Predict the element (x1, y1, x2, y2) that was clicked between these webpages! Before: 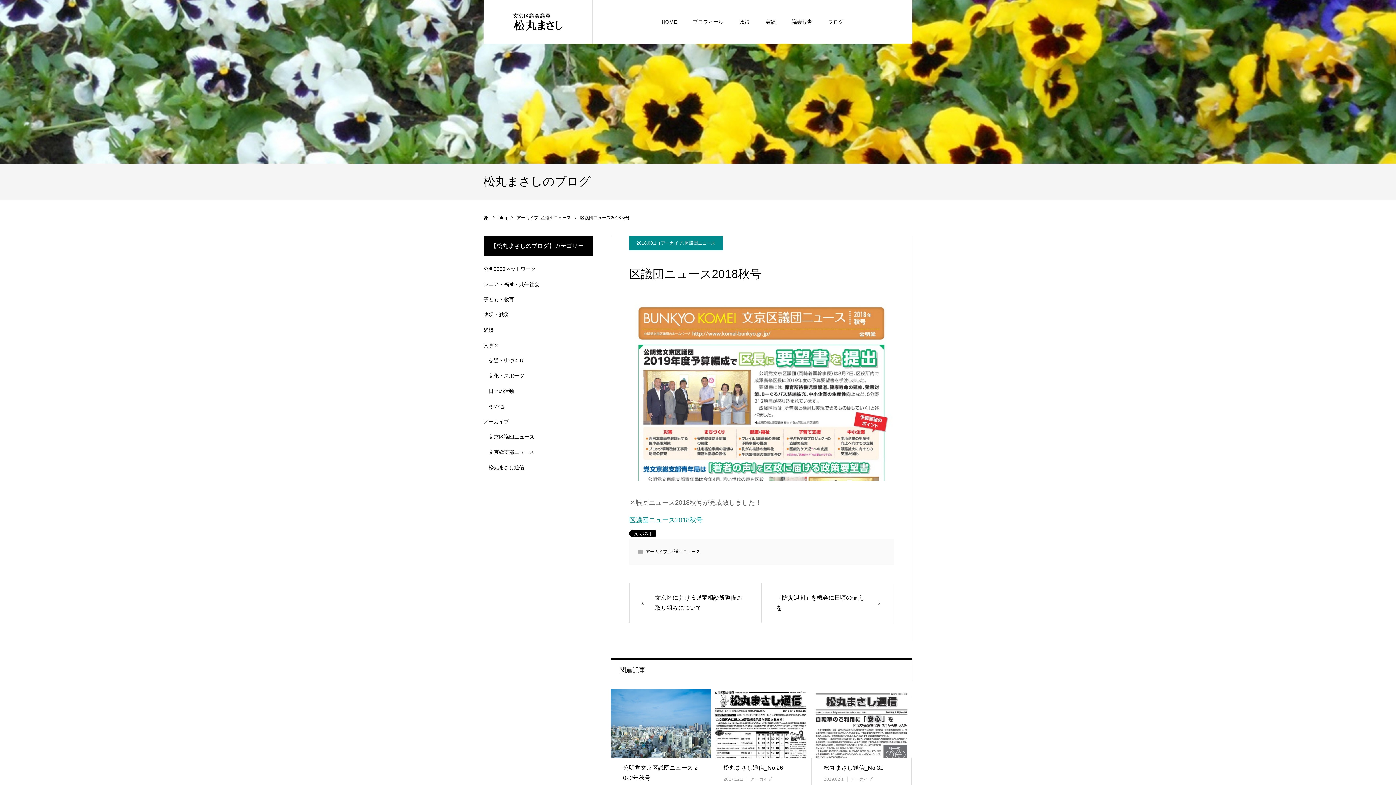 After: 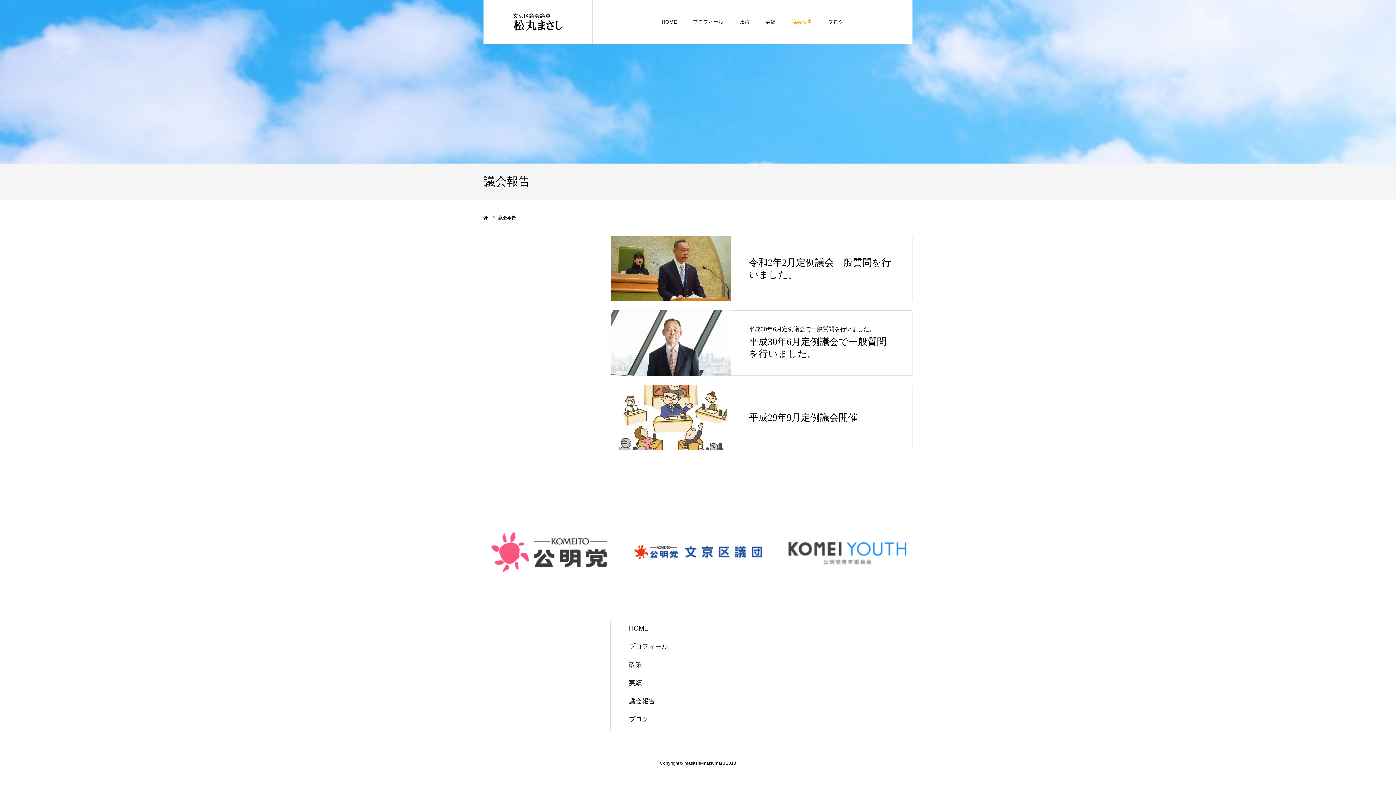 Action: label: 議会報告 bbox: (792, 0, 812, 43)